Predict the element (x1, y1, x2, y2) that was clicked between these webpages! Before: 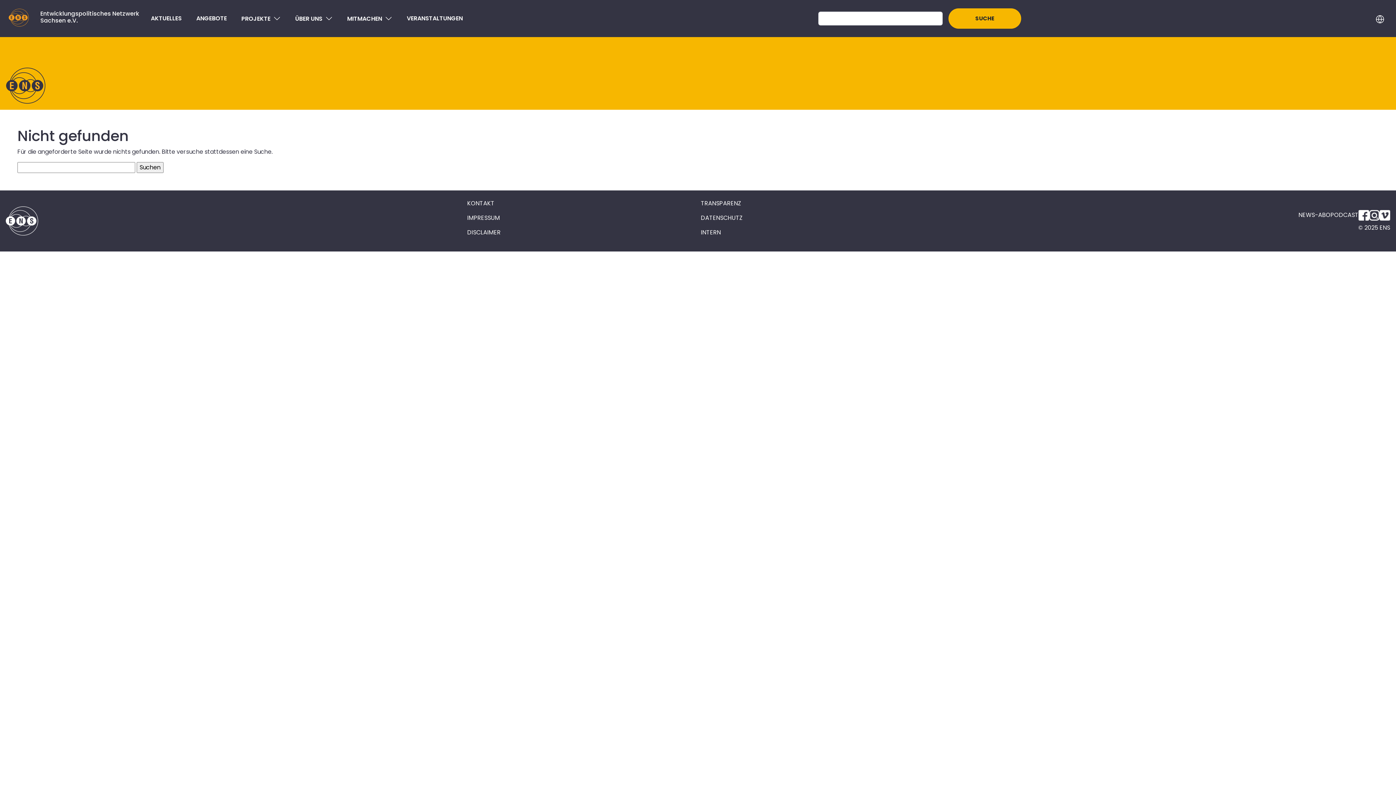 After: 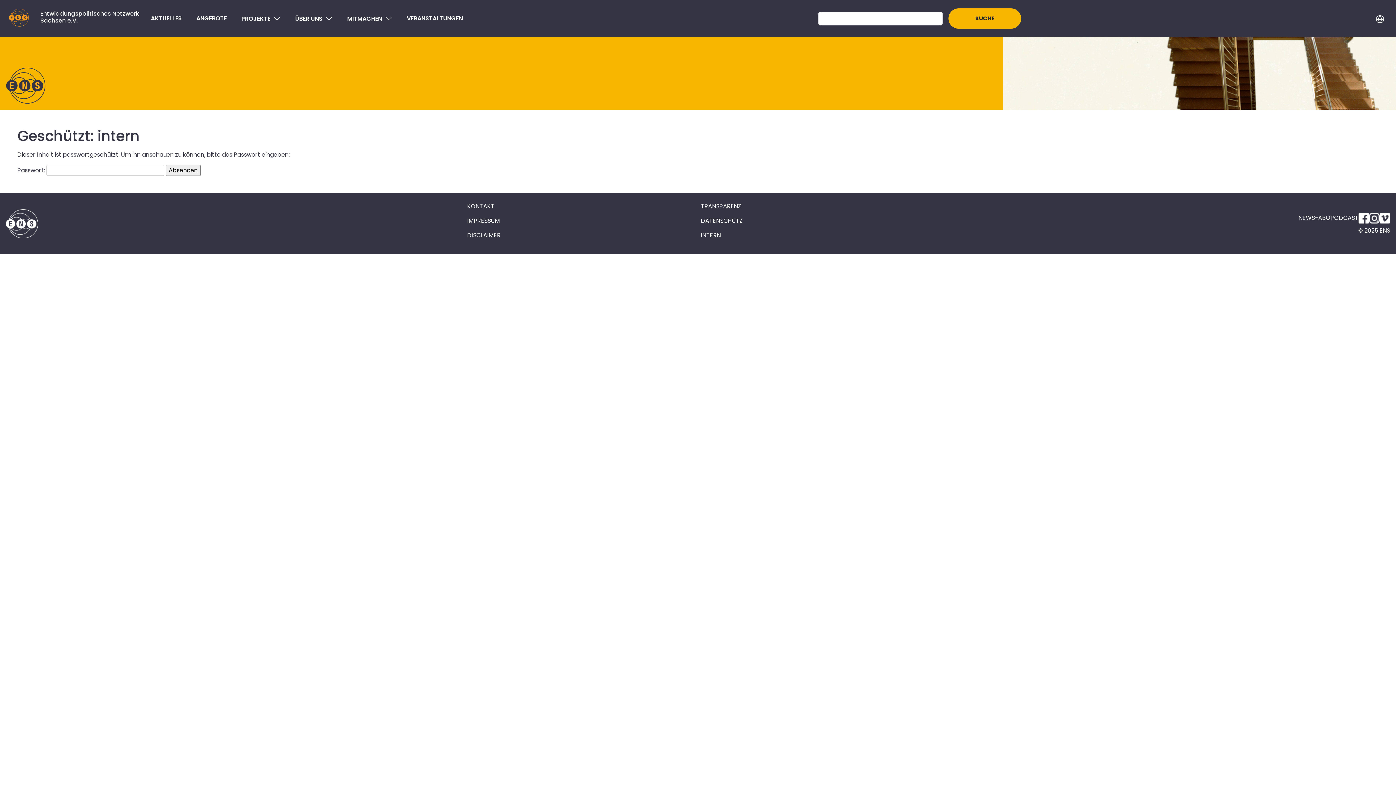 Action: label: INTERN bbox: (701, 228, 721, 236)